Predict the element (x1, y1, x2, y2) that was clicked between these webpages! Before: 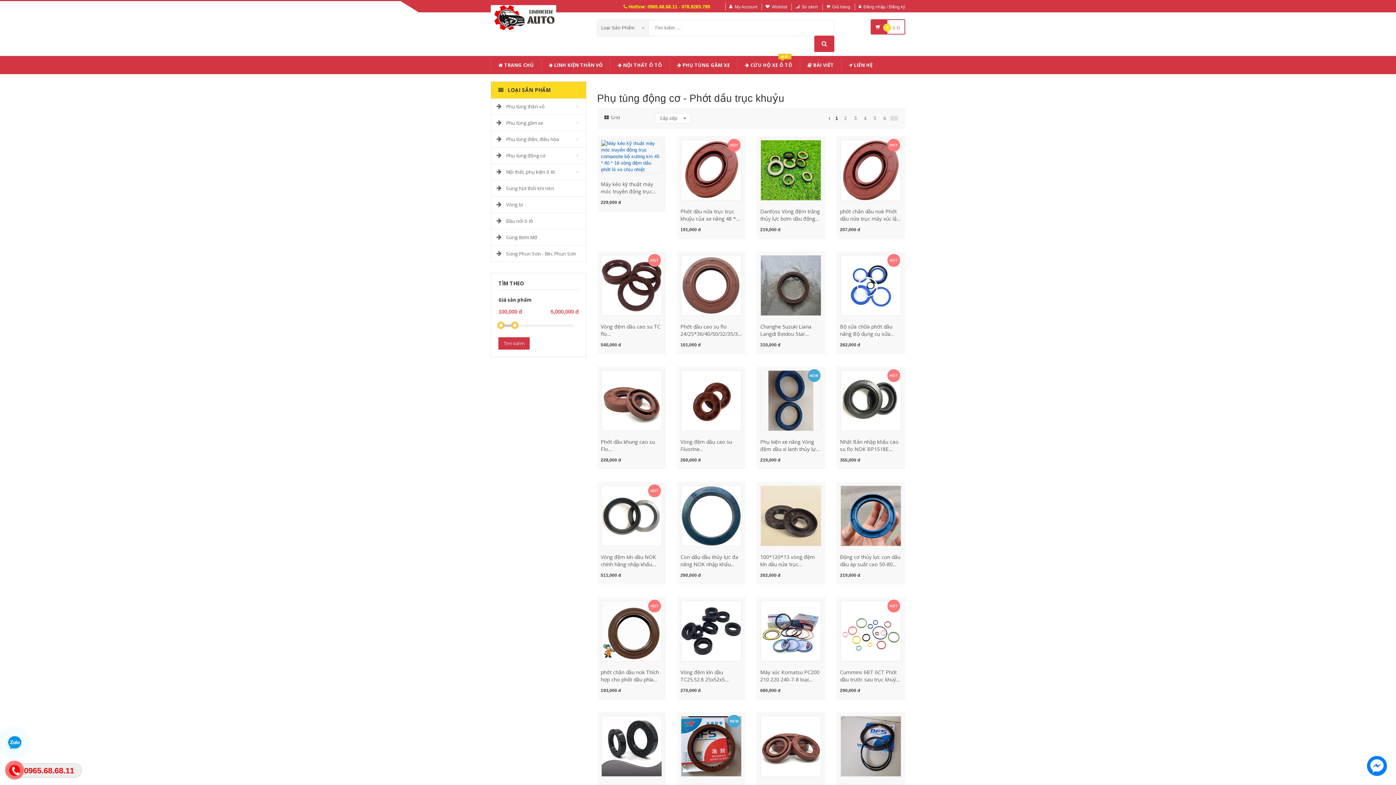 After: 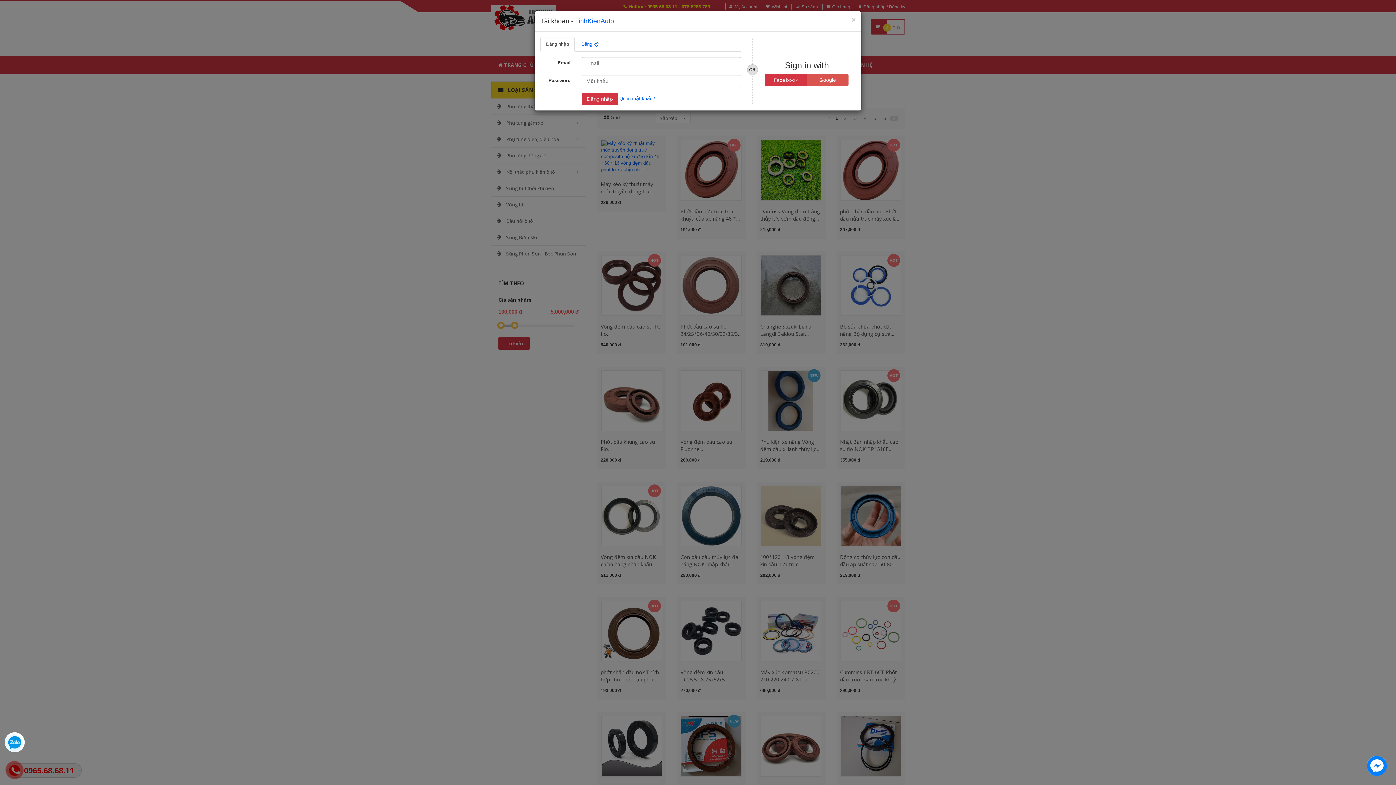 Action: bbox: (627, 599, 639, 610)